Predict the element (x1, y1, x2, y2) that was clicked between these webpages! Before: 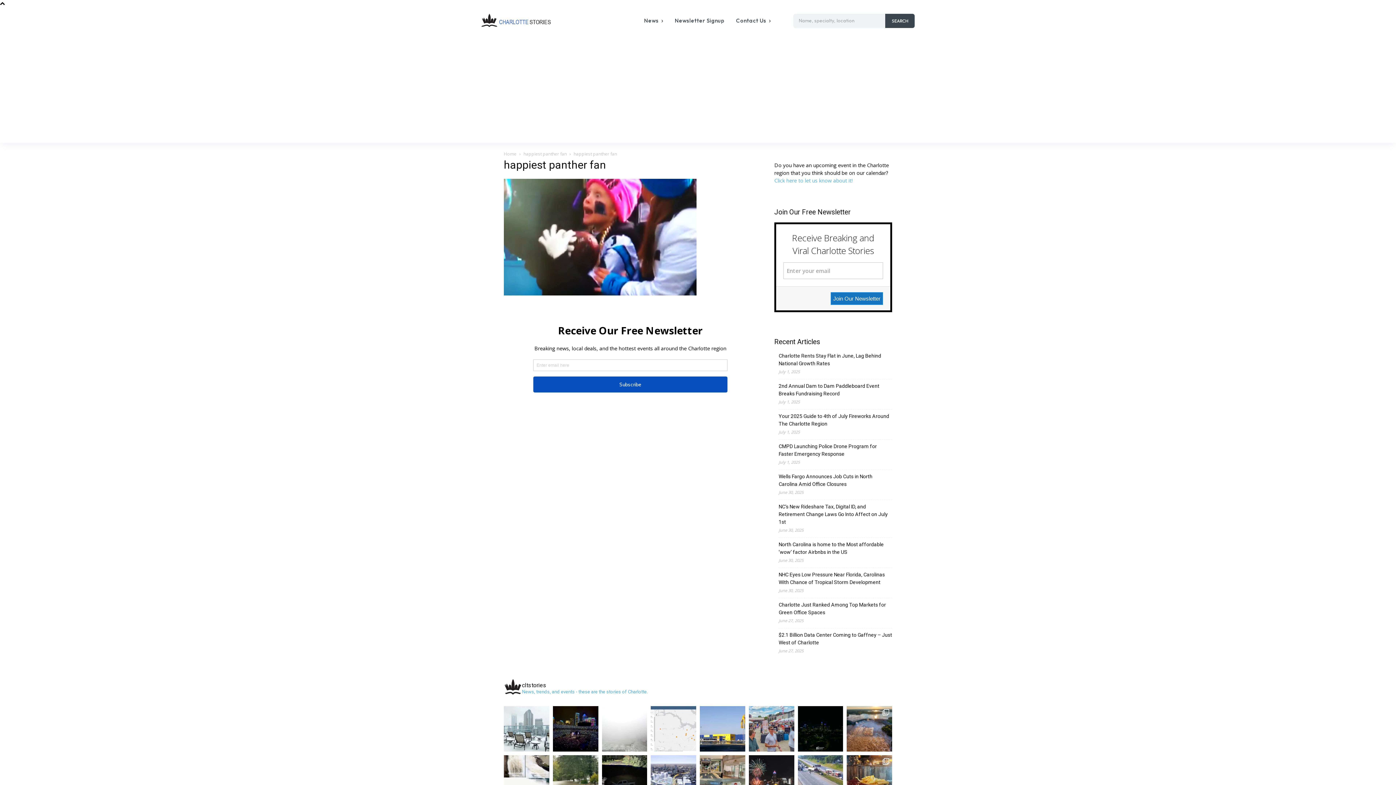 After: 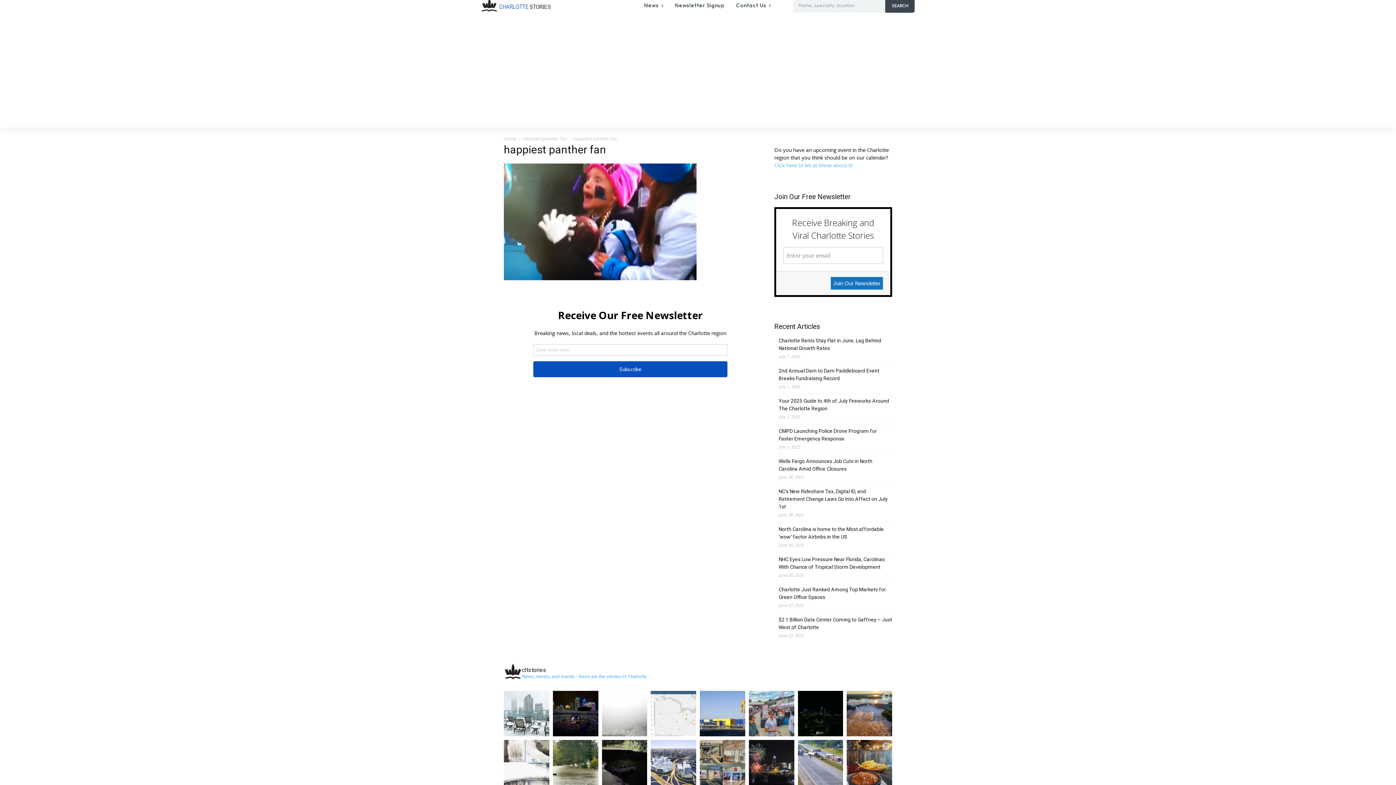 Action: bbox: (504, 755, 549, 800) label: 🚨 Lake Lure Residents Must Evacuate NOW - Dam F